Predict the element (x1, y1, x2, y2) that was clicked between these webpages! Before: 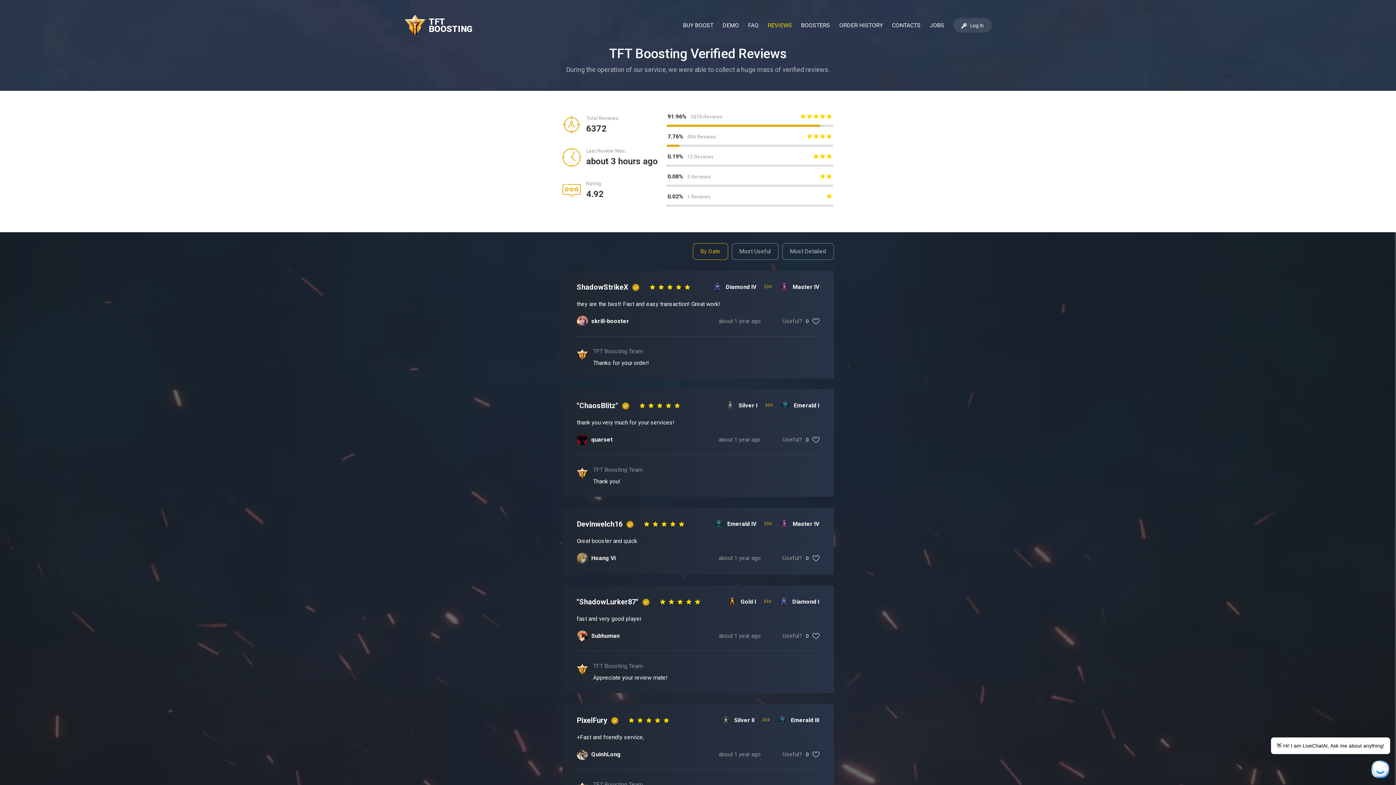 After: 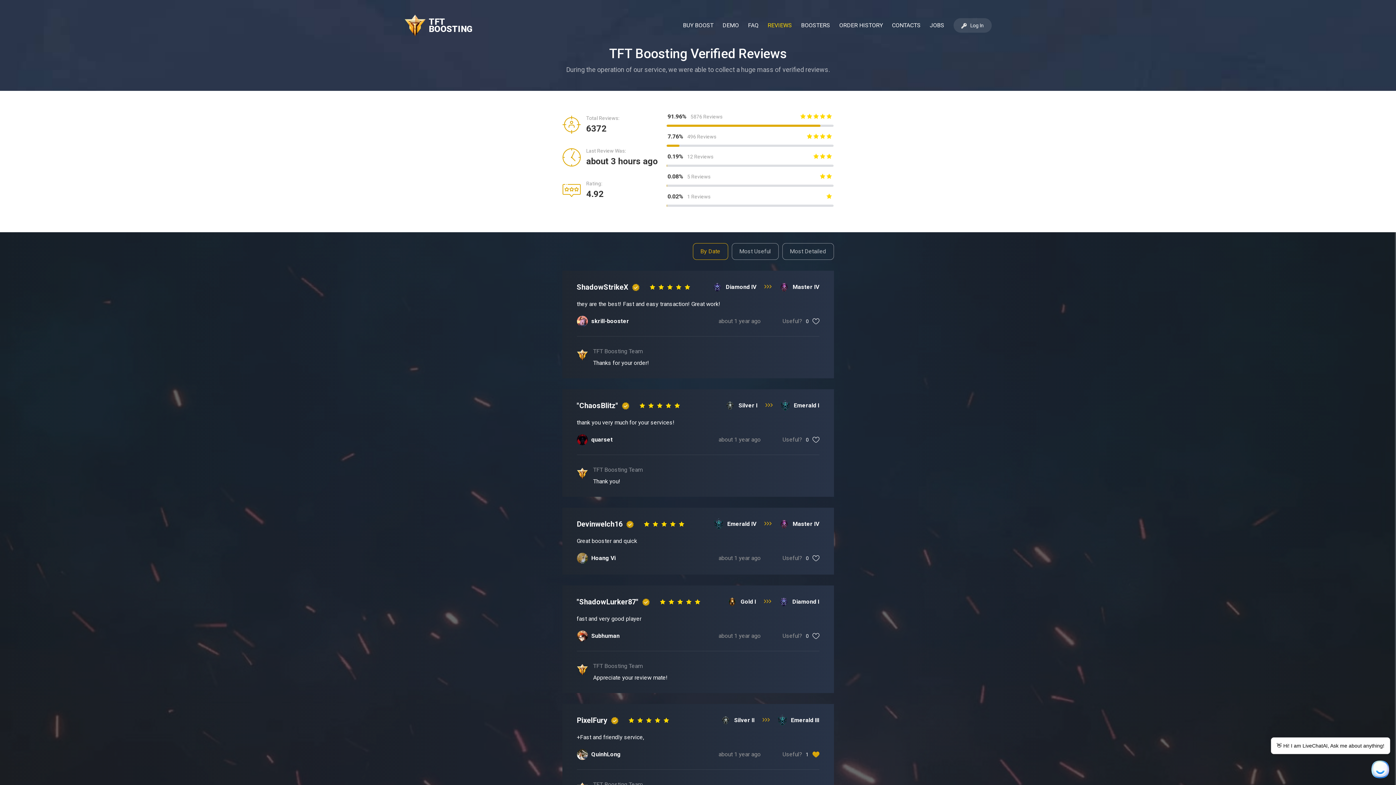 Action: bbox: (812, 752, 819, 757)